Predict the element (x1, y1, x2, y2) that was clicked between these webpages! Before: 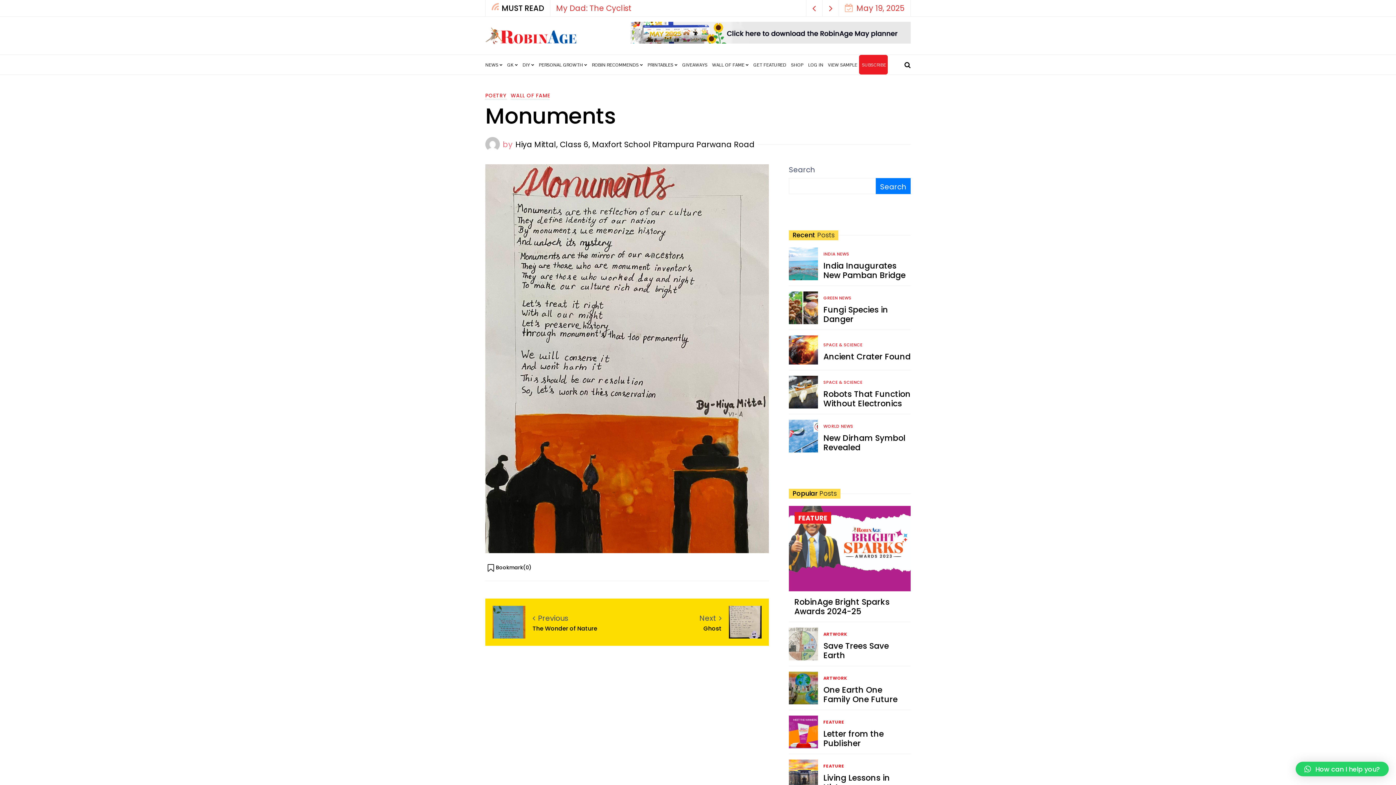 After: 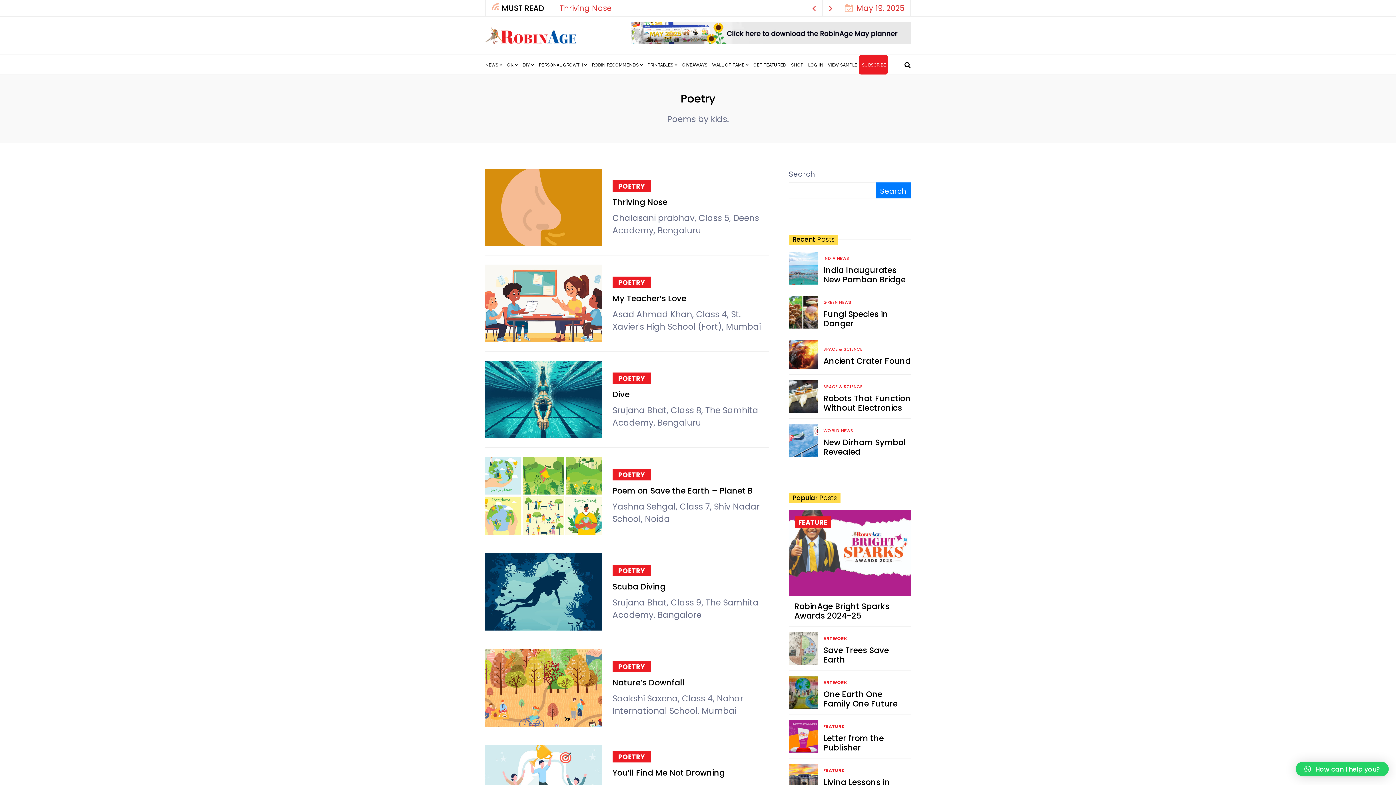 Action: label: POETRY bbox: (485, 92, 506, 99)